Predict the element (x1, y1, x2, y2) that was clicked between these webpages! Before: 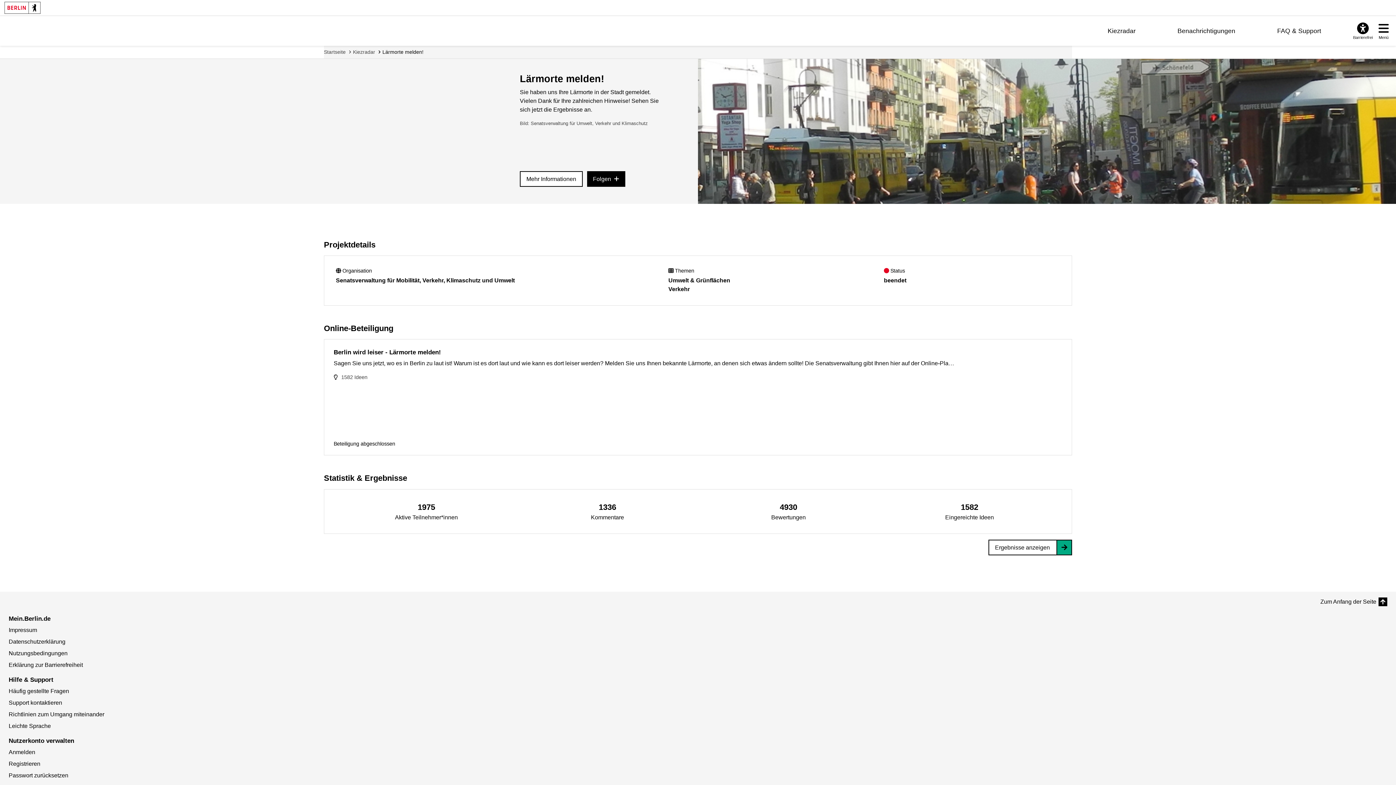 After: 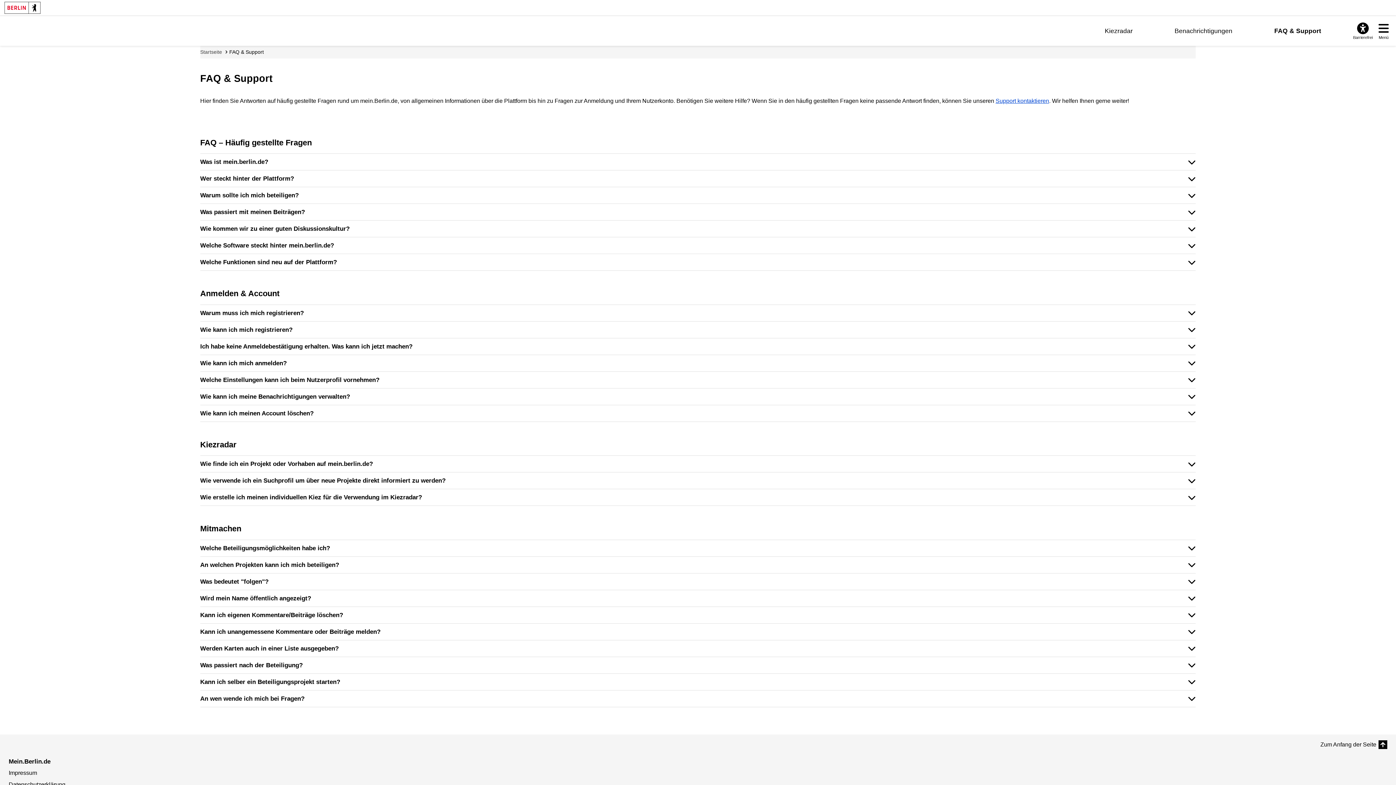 Action: label: Häufig gestellte Fragen bbox: (8, 688, 69, 694)